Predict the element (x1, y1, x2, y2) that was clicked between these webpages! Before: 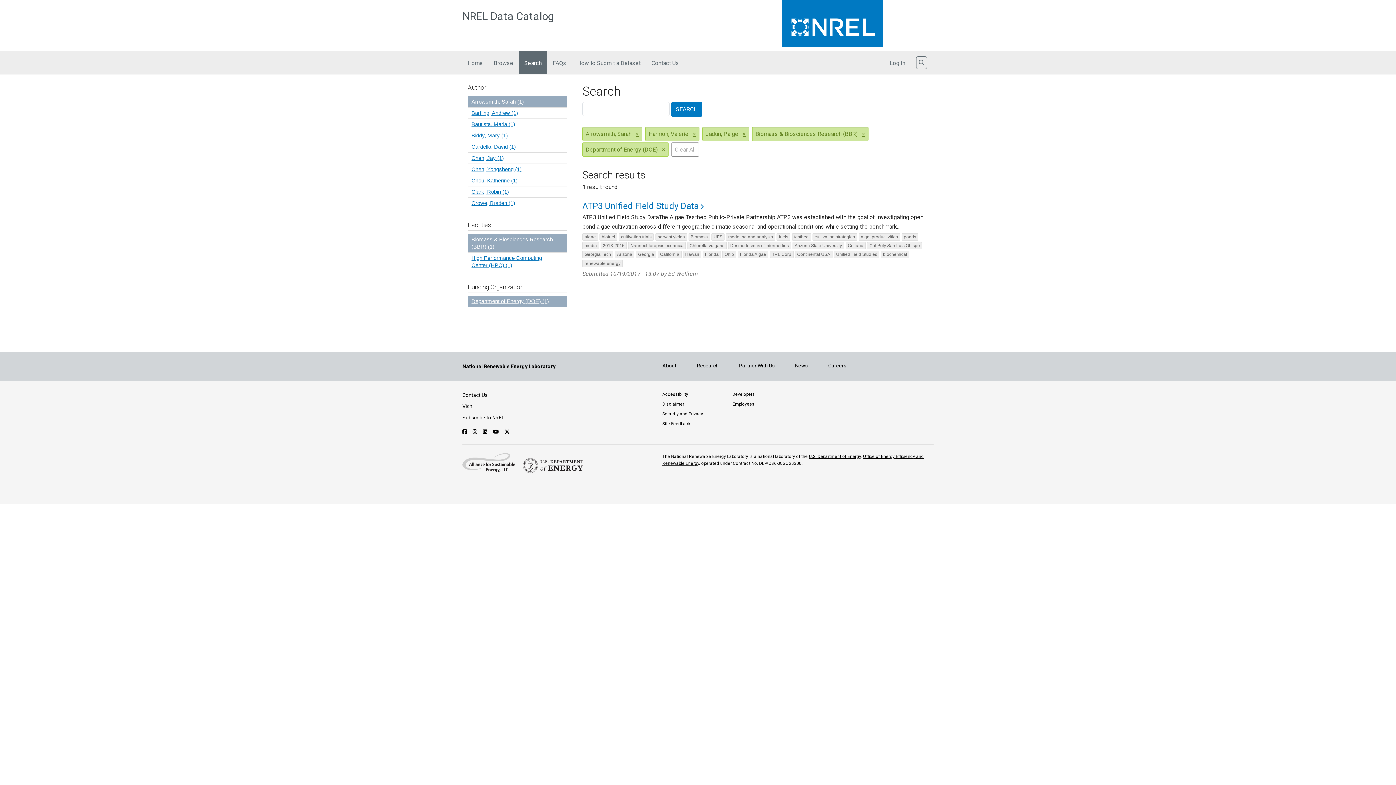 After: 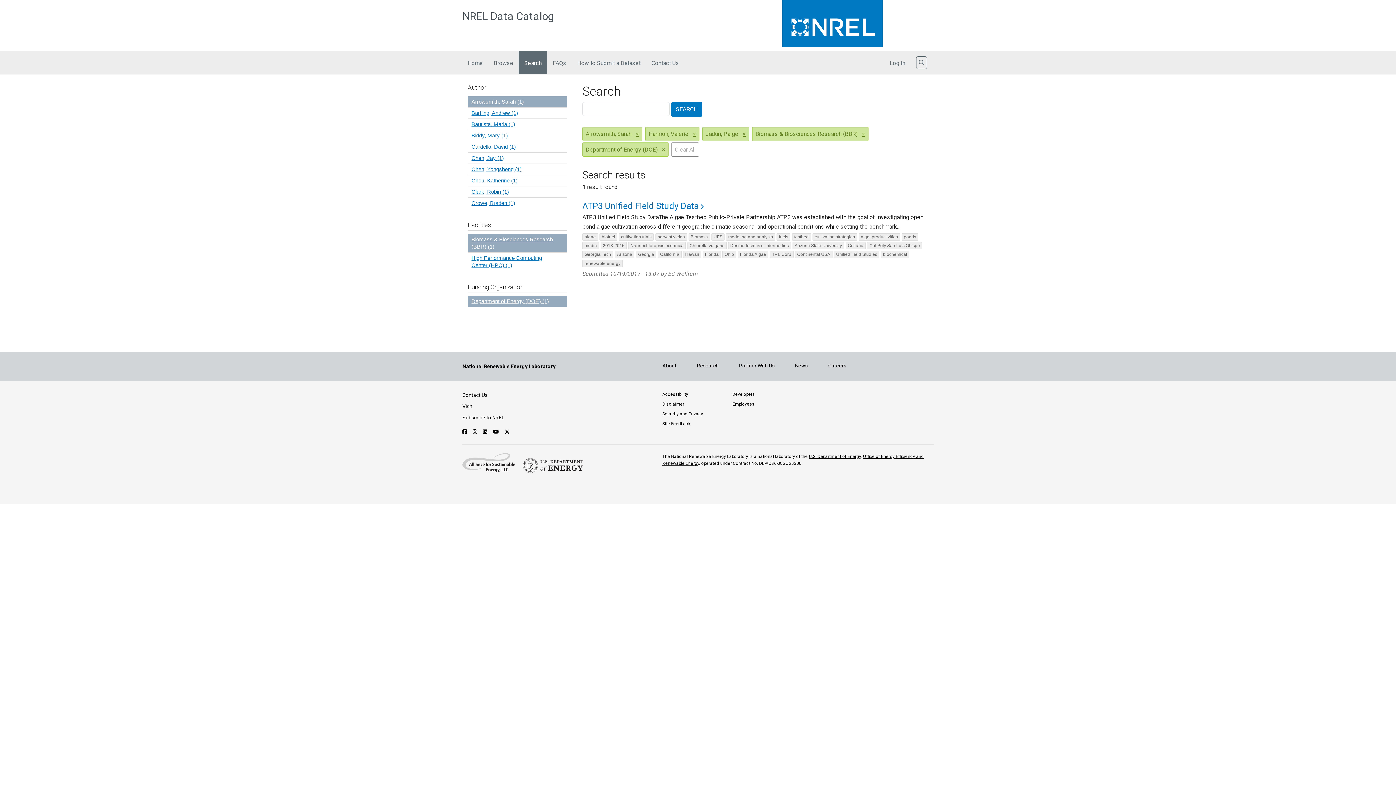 Action: bbox: (662, 411, 703, 416) label: Security and Privacy